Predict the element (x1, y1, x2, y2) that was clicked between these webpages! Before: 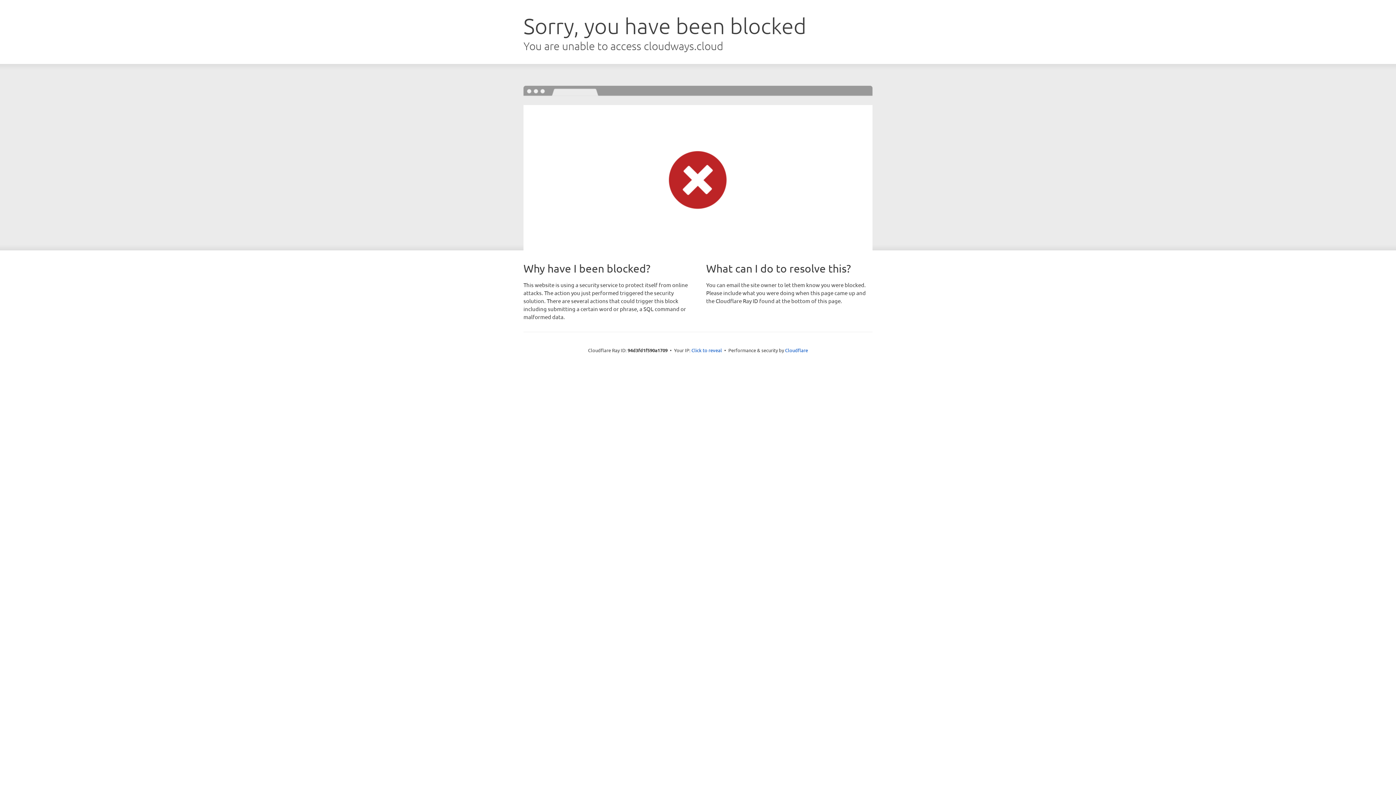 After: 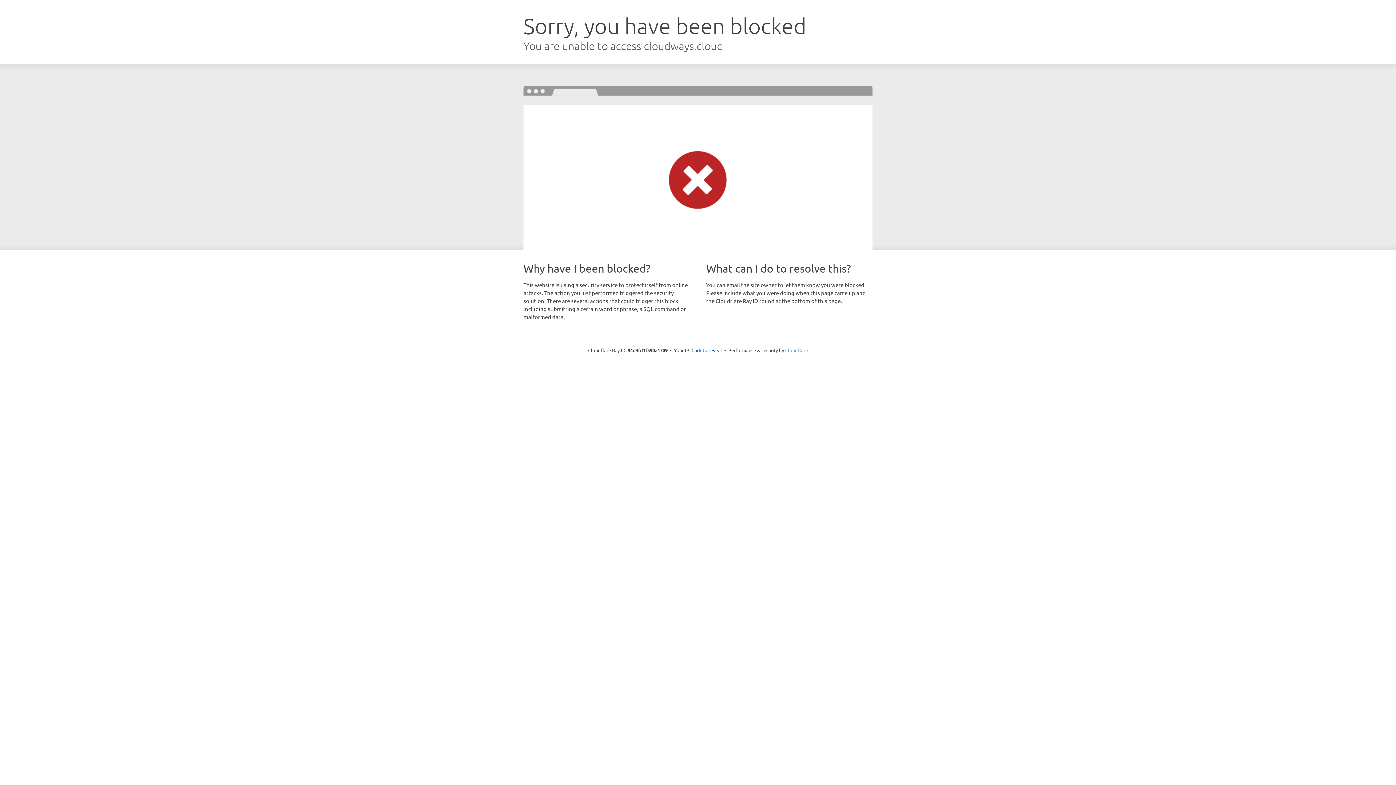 Action: bbox: (785, 347, 808, 353) label: Cloudflare